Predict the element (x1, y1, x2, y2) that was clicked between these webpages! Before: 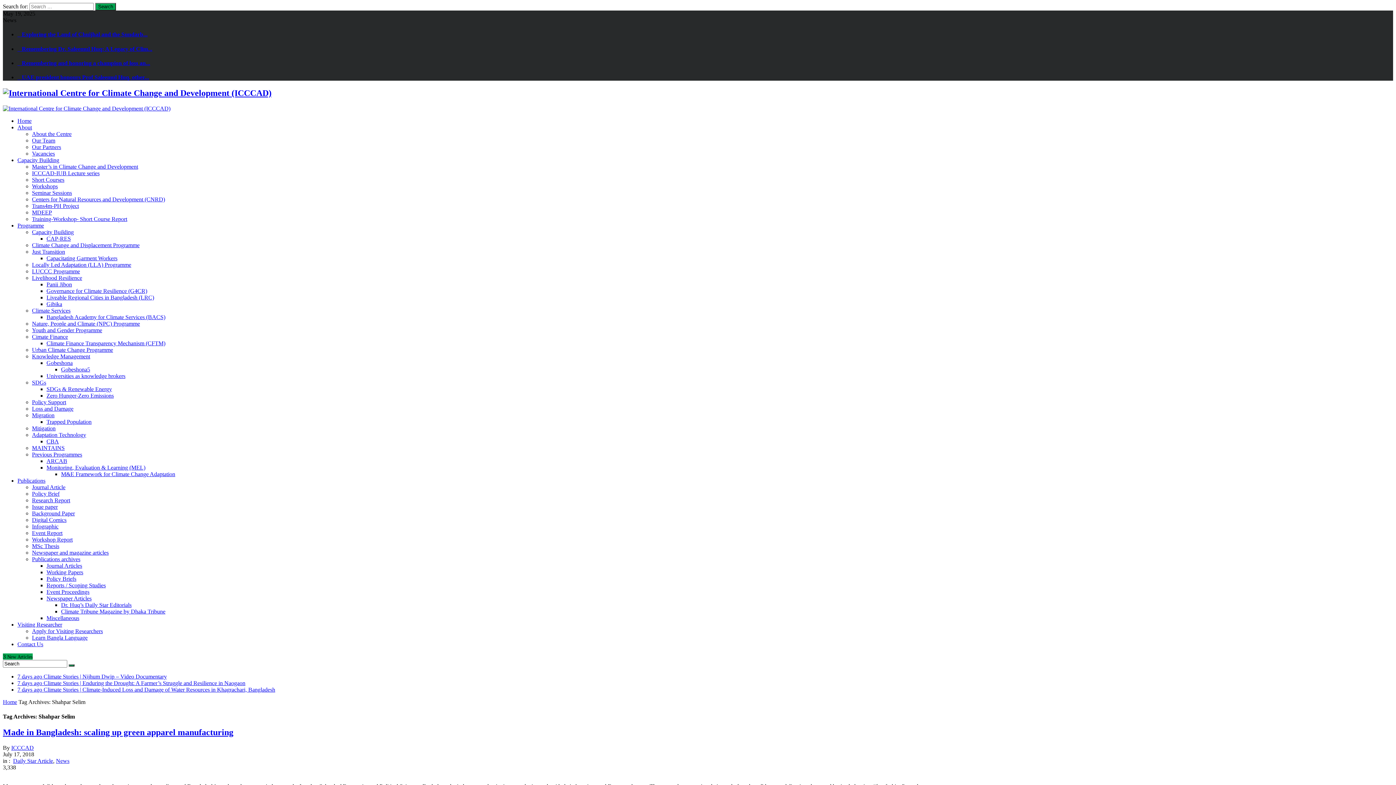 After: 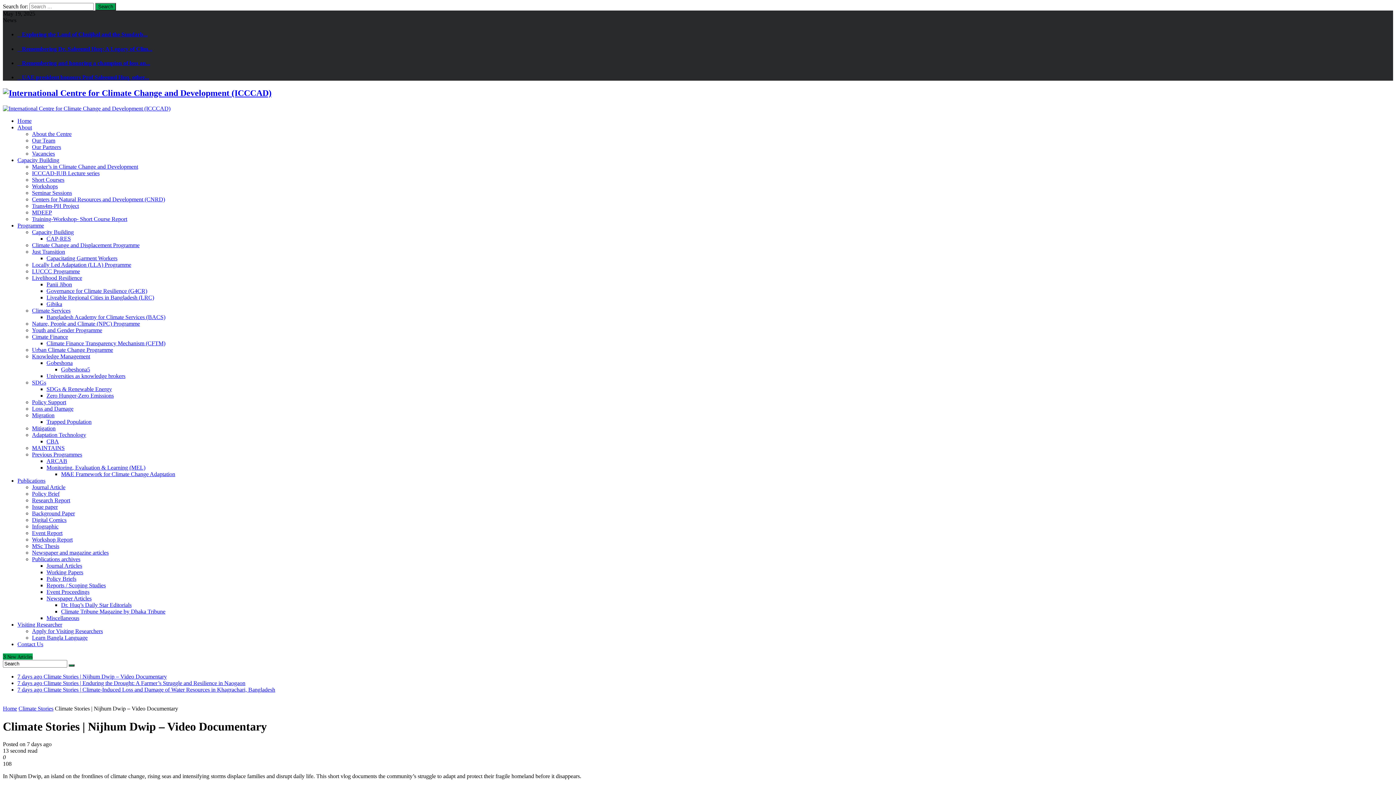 Action: label: 7 days ago Climate Stories | Nijhum Dwip – Video Documentary bbox: (17, 673, 166, 680)